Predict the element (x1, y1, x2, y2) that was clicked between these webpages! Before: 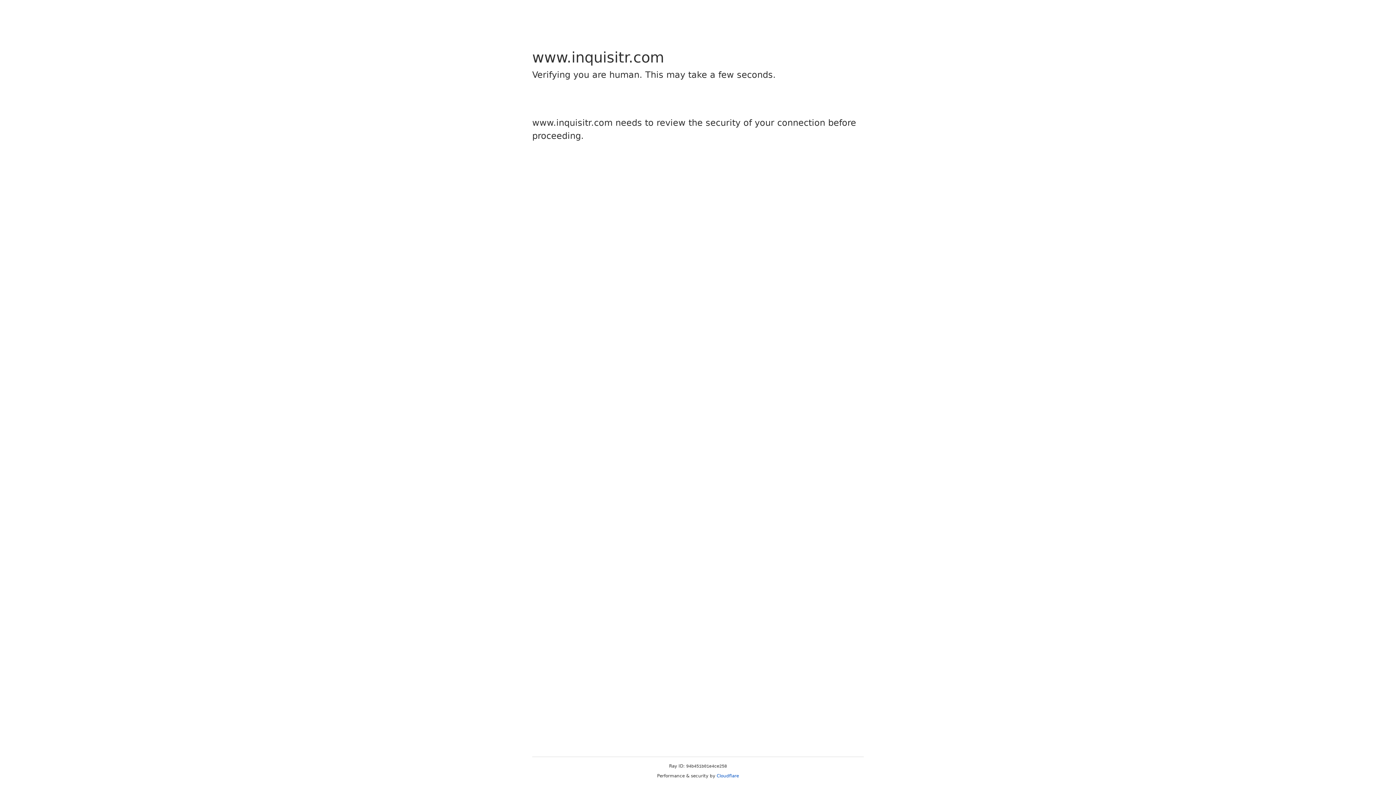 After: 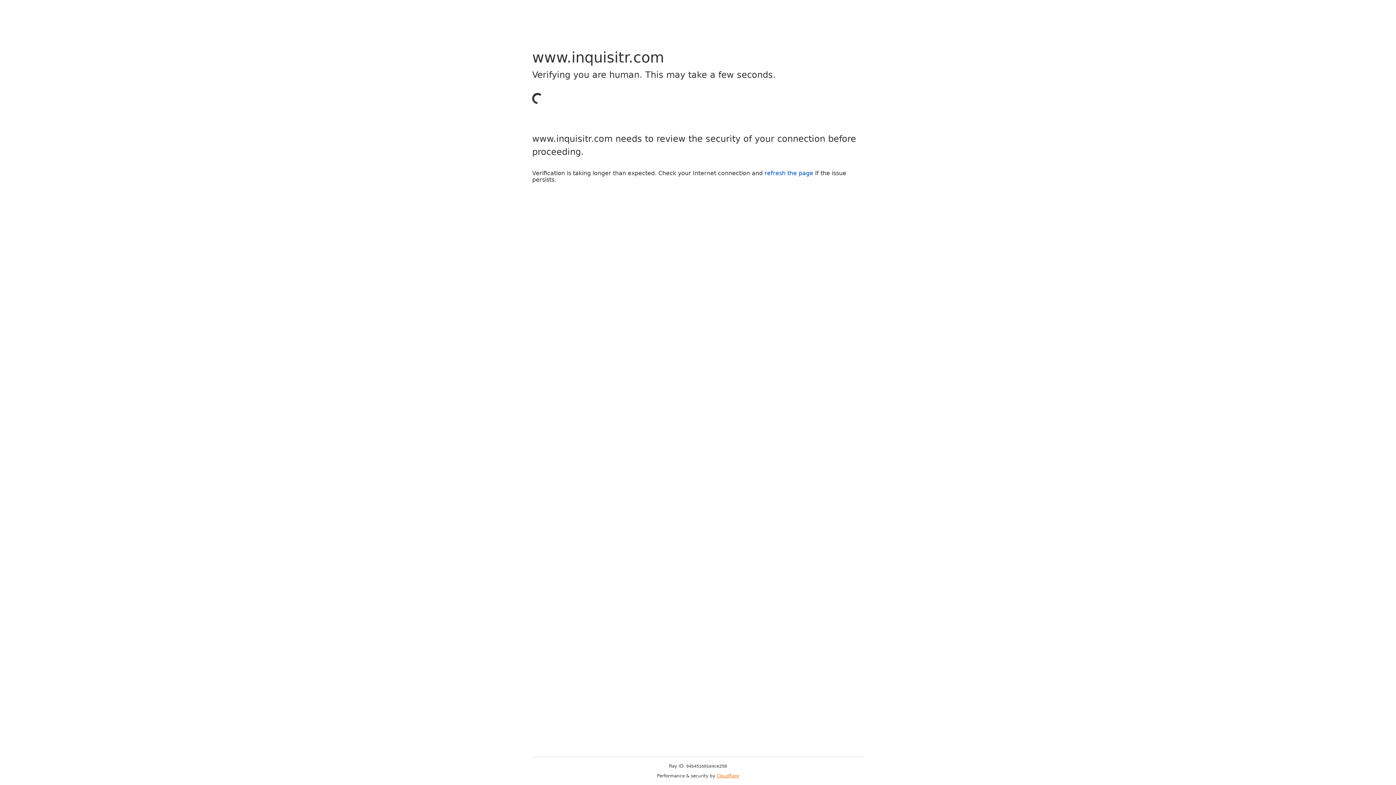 Action: label: Cloudflare bbox: (716, 773, 739, 778)